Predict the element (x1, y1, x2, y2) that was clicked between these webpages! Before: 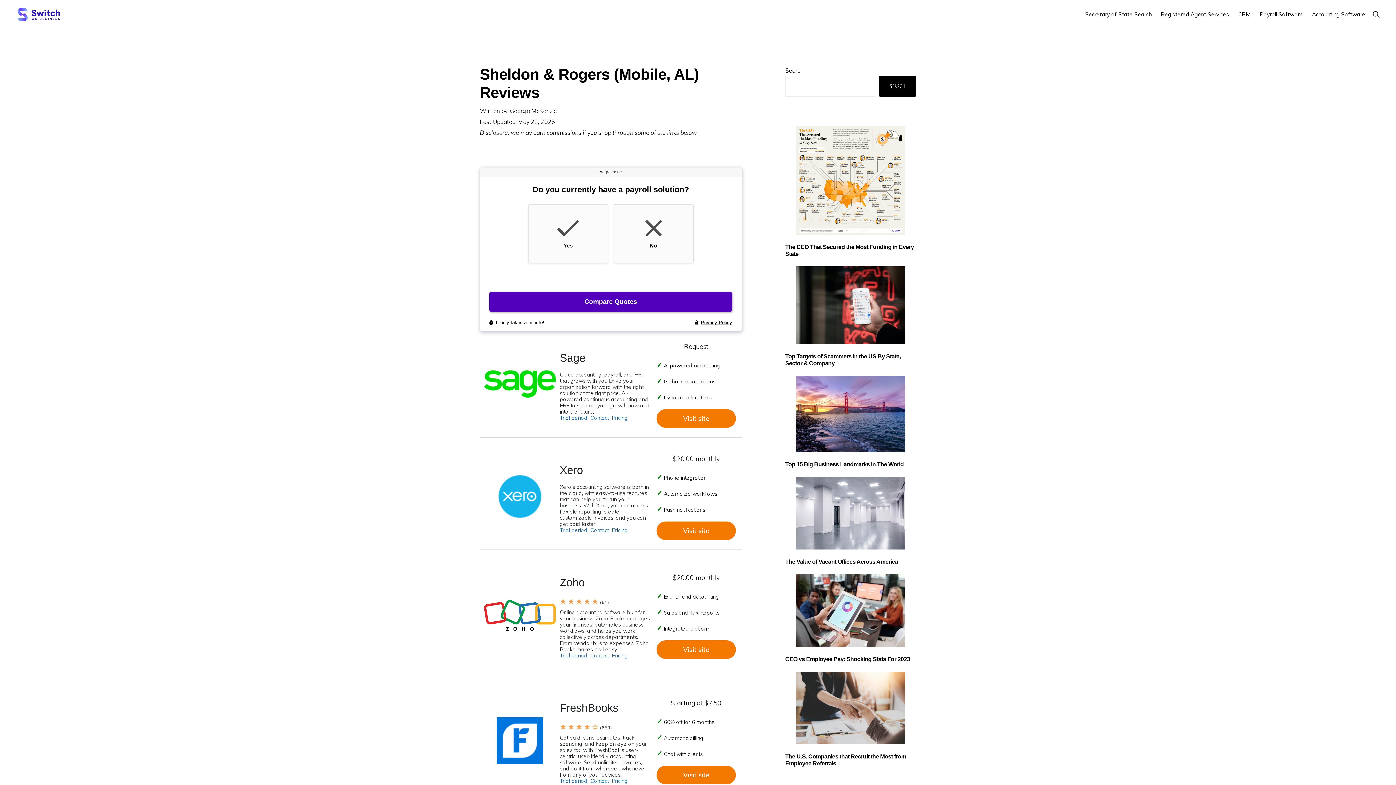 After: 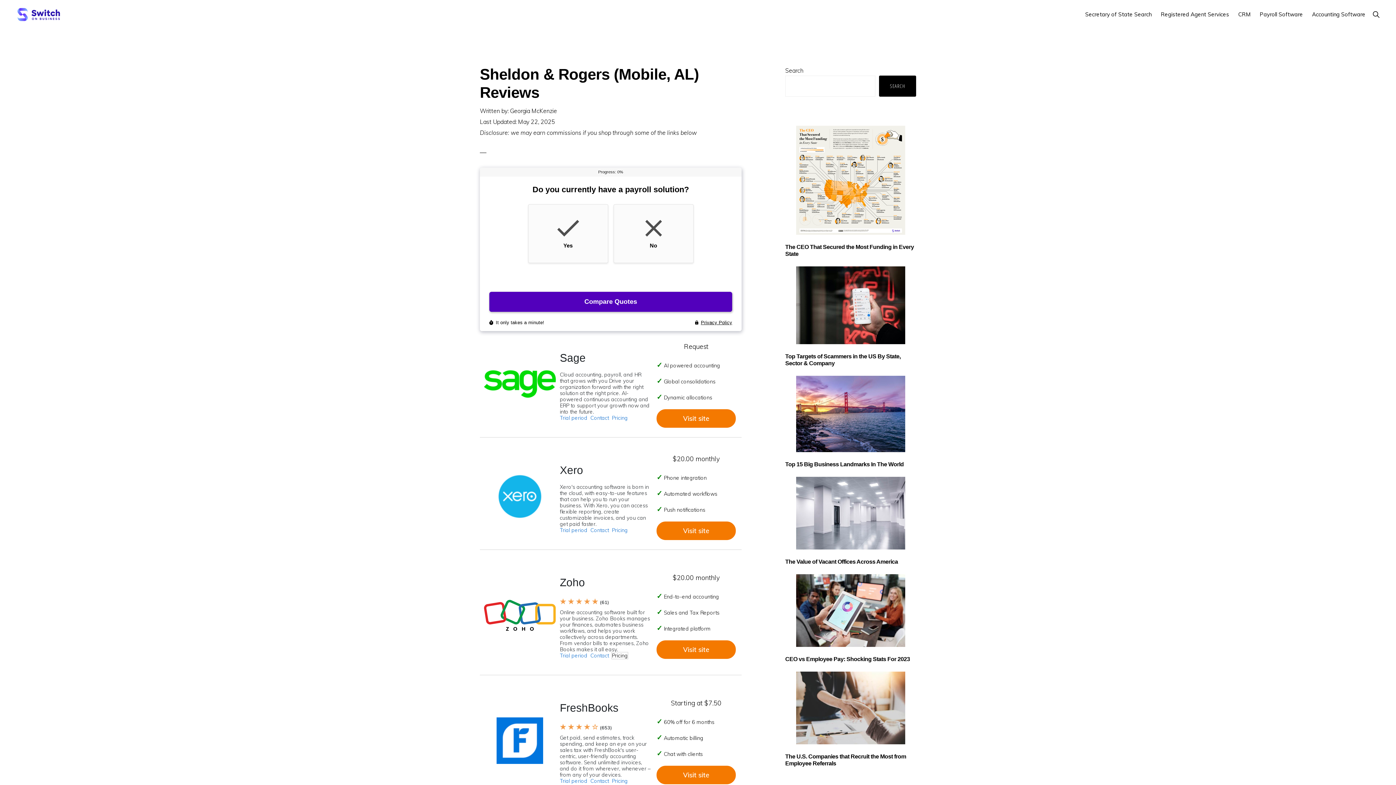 Action: label: Pricing bbox: (612, 652, 628, 659)